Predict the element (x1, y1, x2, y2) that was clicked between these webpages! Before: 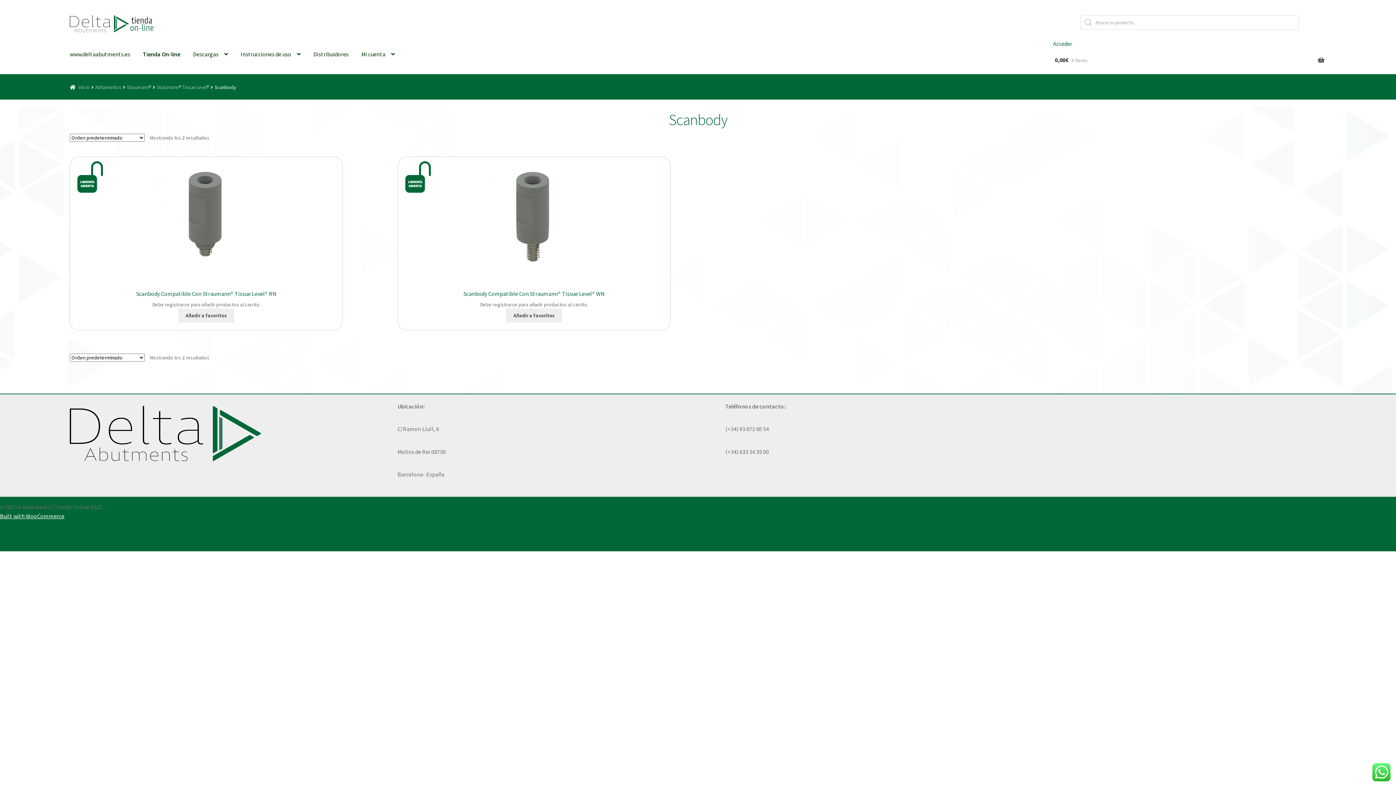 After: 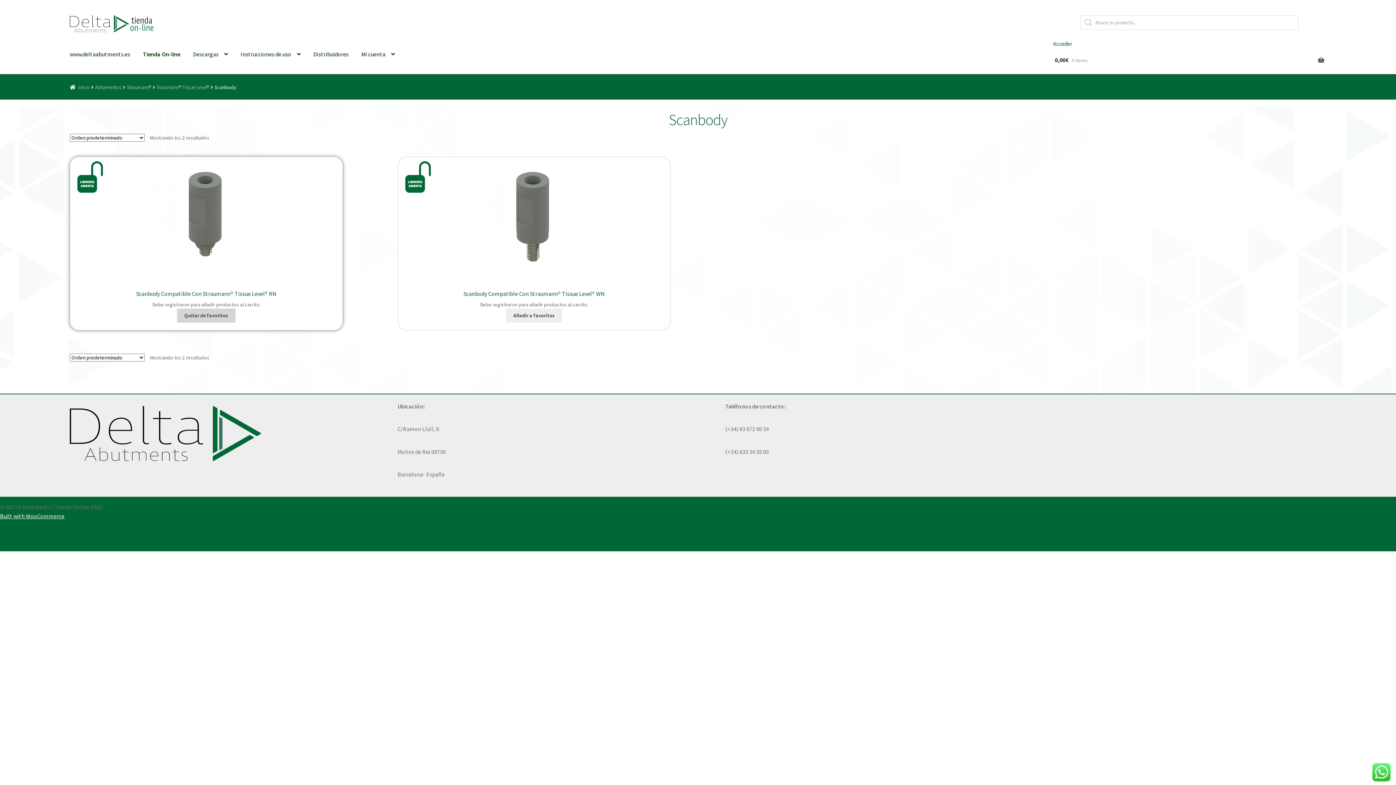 Action: bbox: (178, 308, 234, 322) label: Añadir a favoritos